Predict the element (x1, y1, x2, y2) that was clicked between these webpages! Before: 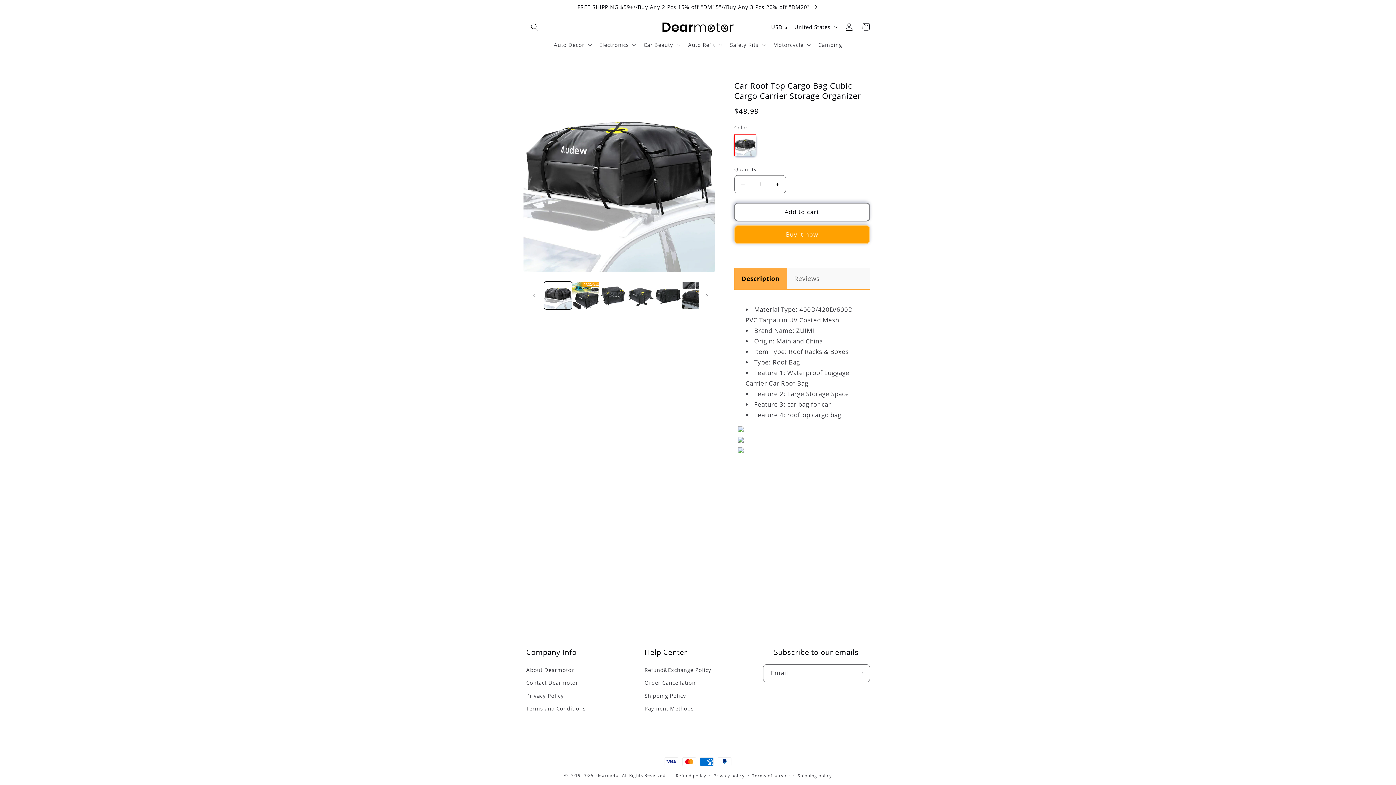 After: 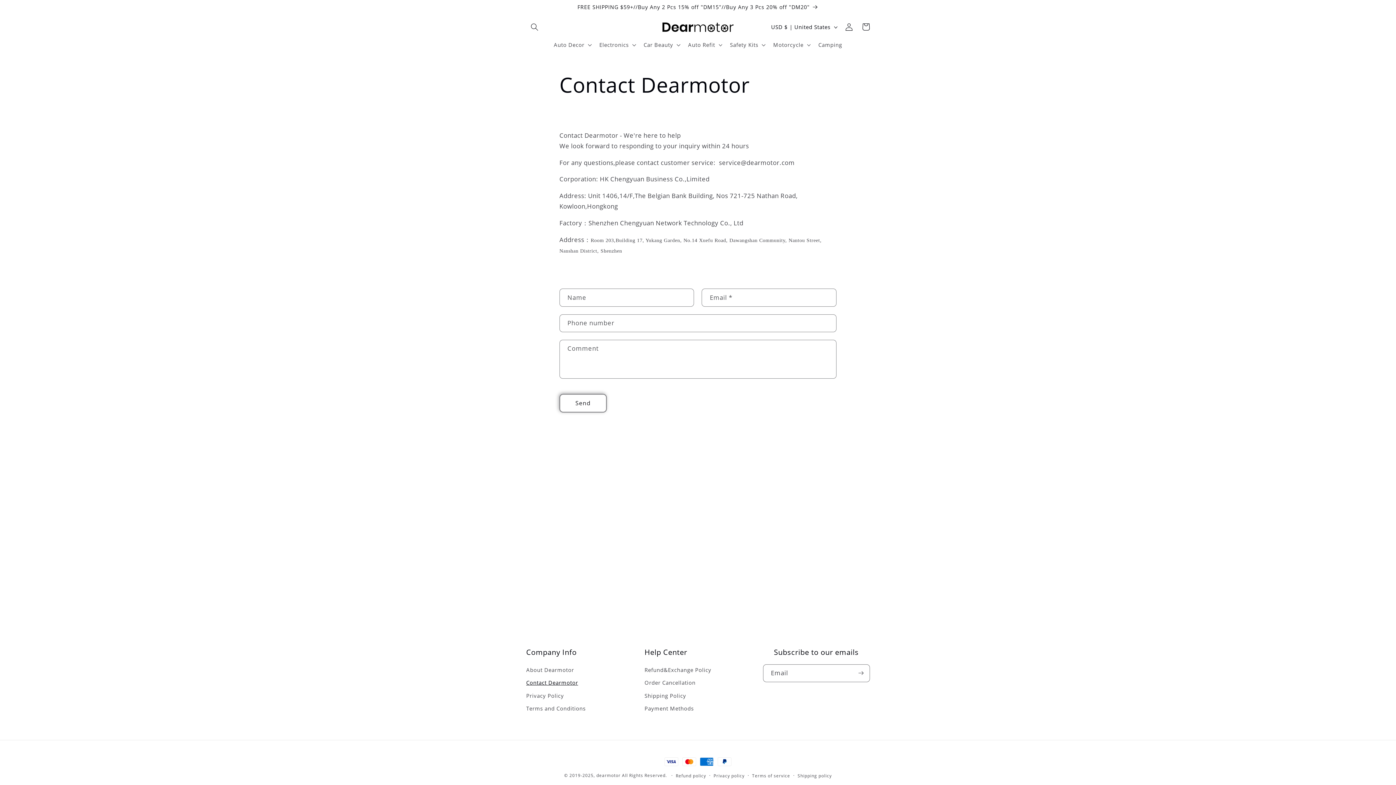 Action: bbox: (526, 676, 578, 689) label: Contact Dearmotor